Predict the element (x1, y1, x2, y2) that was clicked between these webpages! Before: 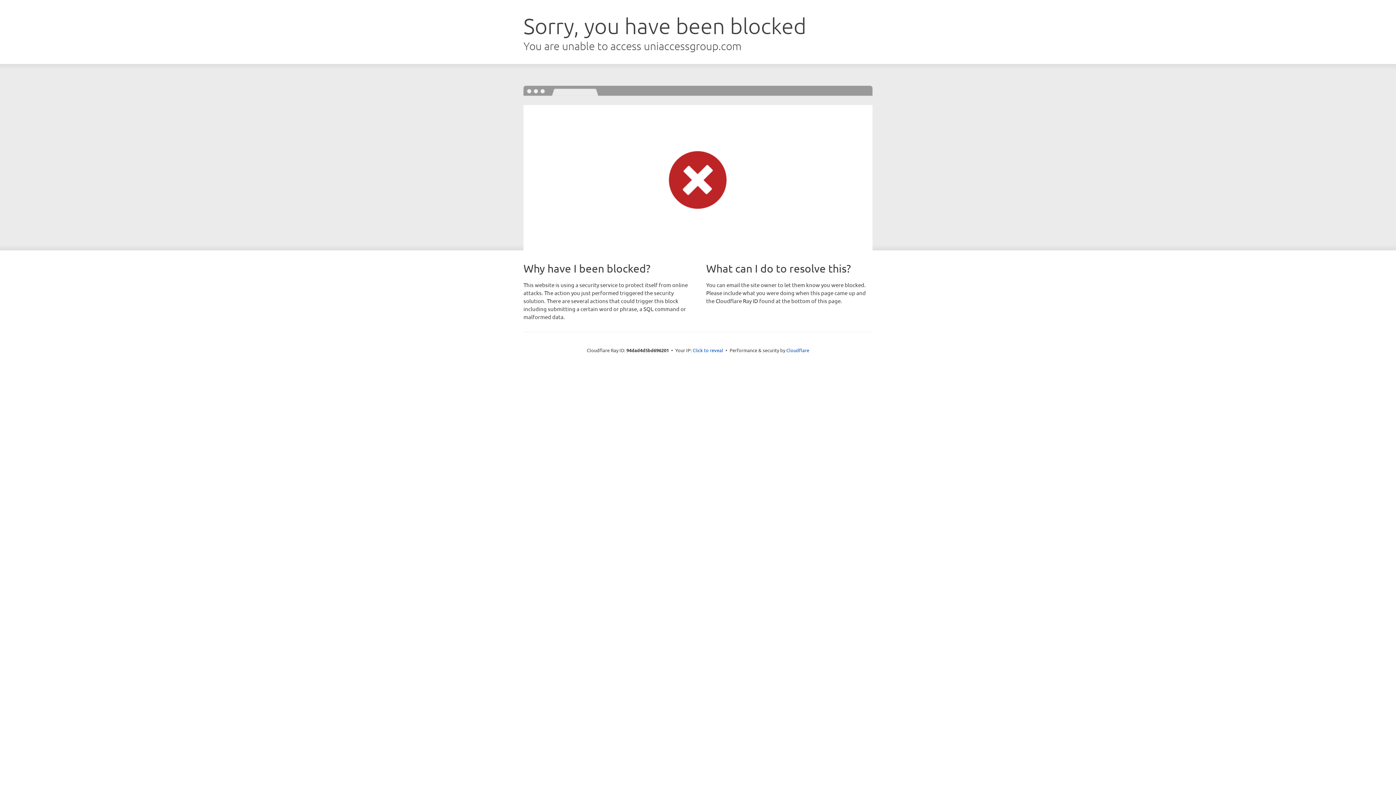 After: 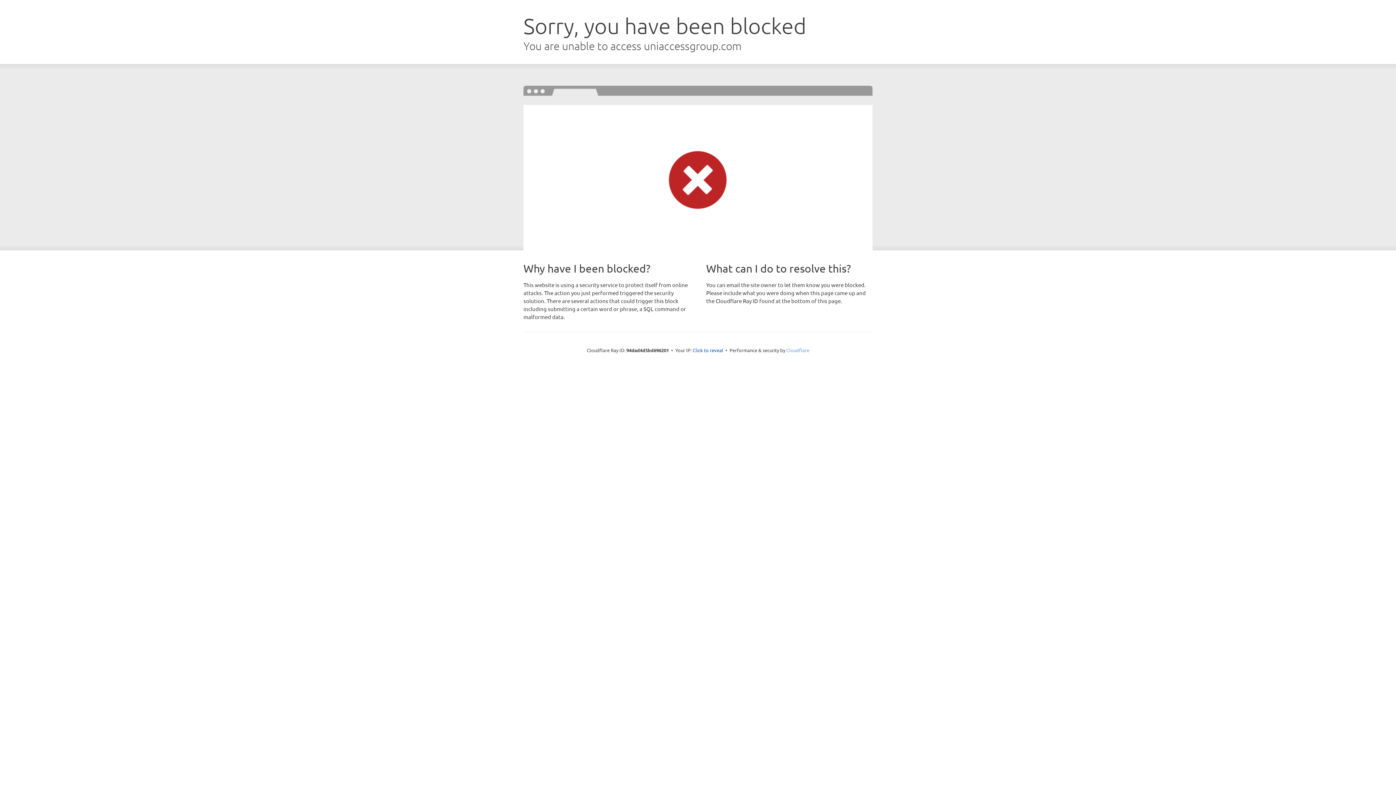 Action: bbox: (786, 347, 809, 353) label: Cloudflare